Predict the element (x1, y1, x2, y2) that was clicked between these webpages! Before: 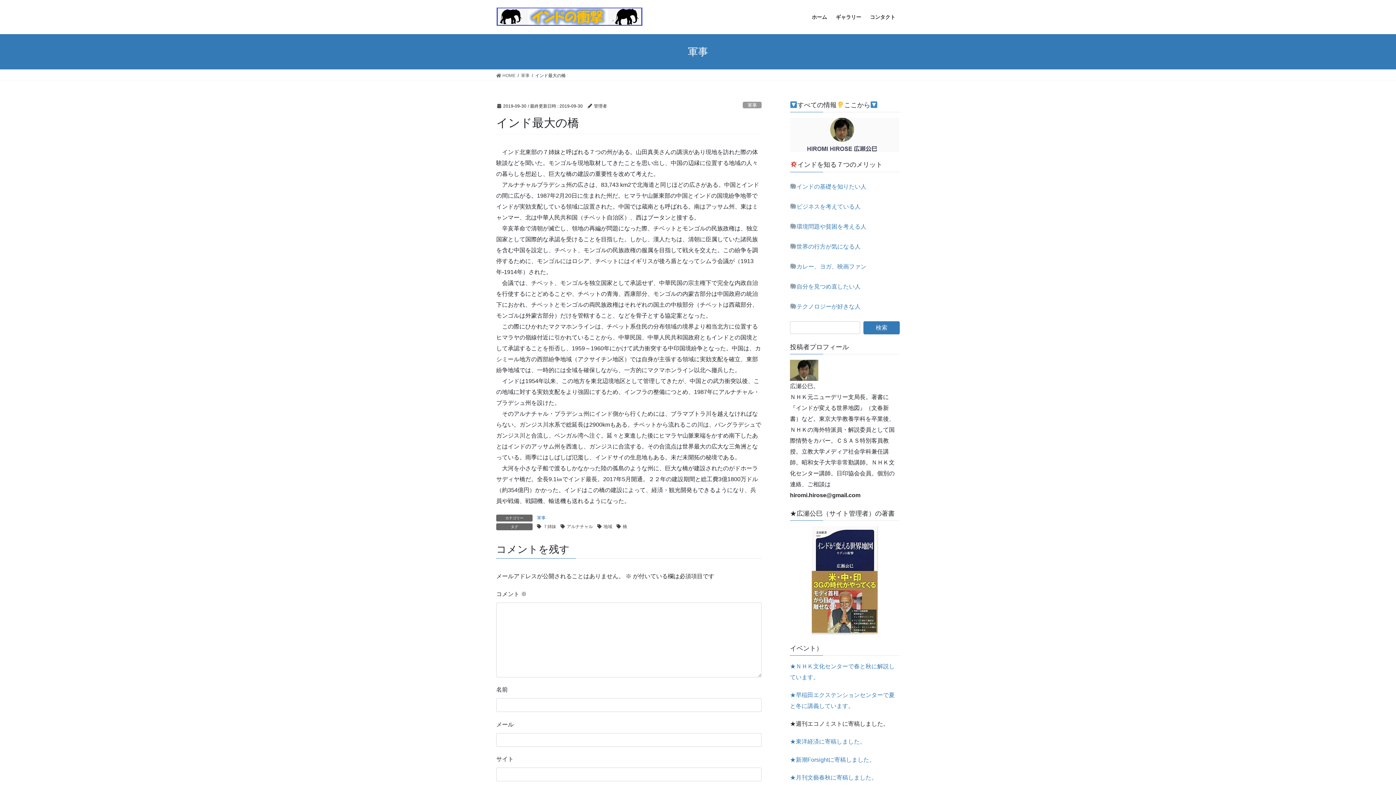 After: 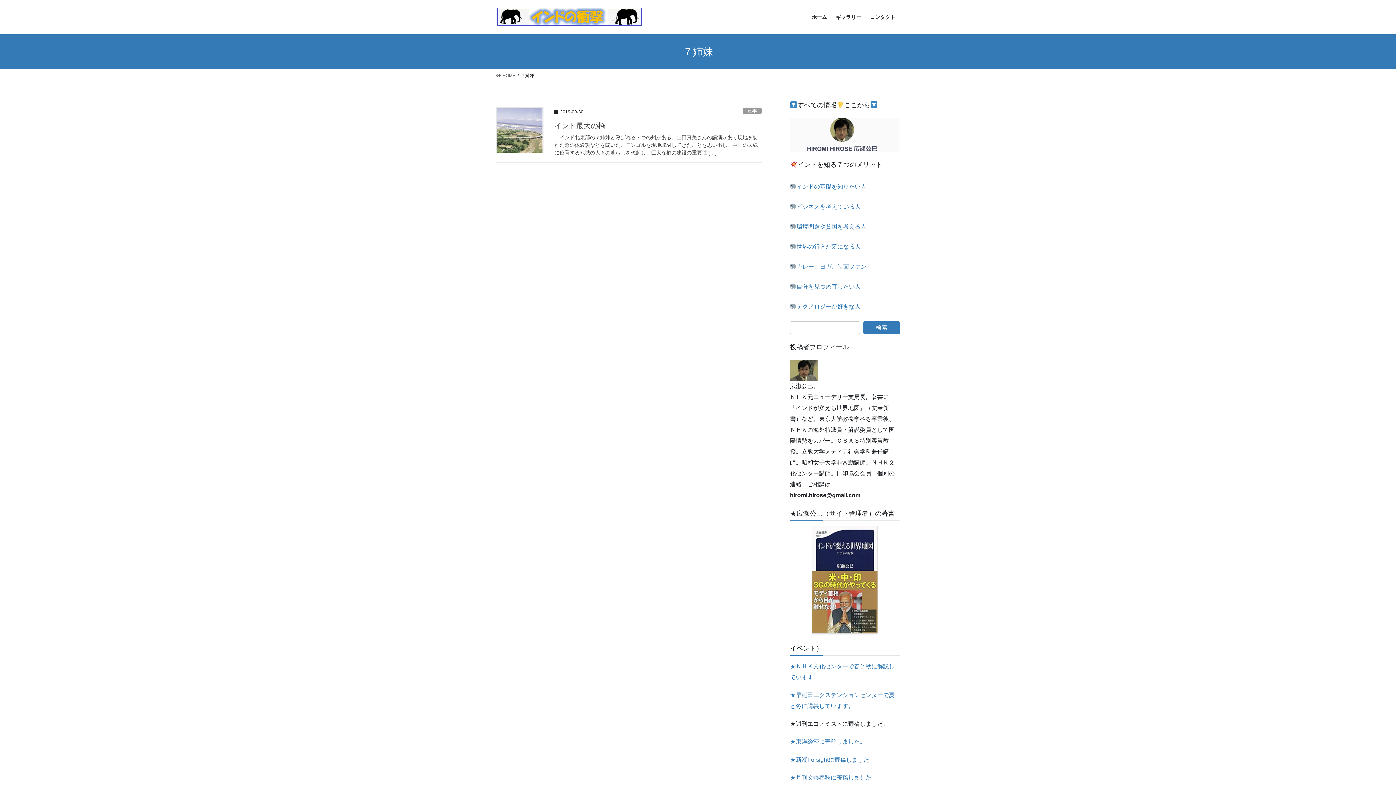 Action: label: ７姉妹 bbox: (536, 523, 557, 530)